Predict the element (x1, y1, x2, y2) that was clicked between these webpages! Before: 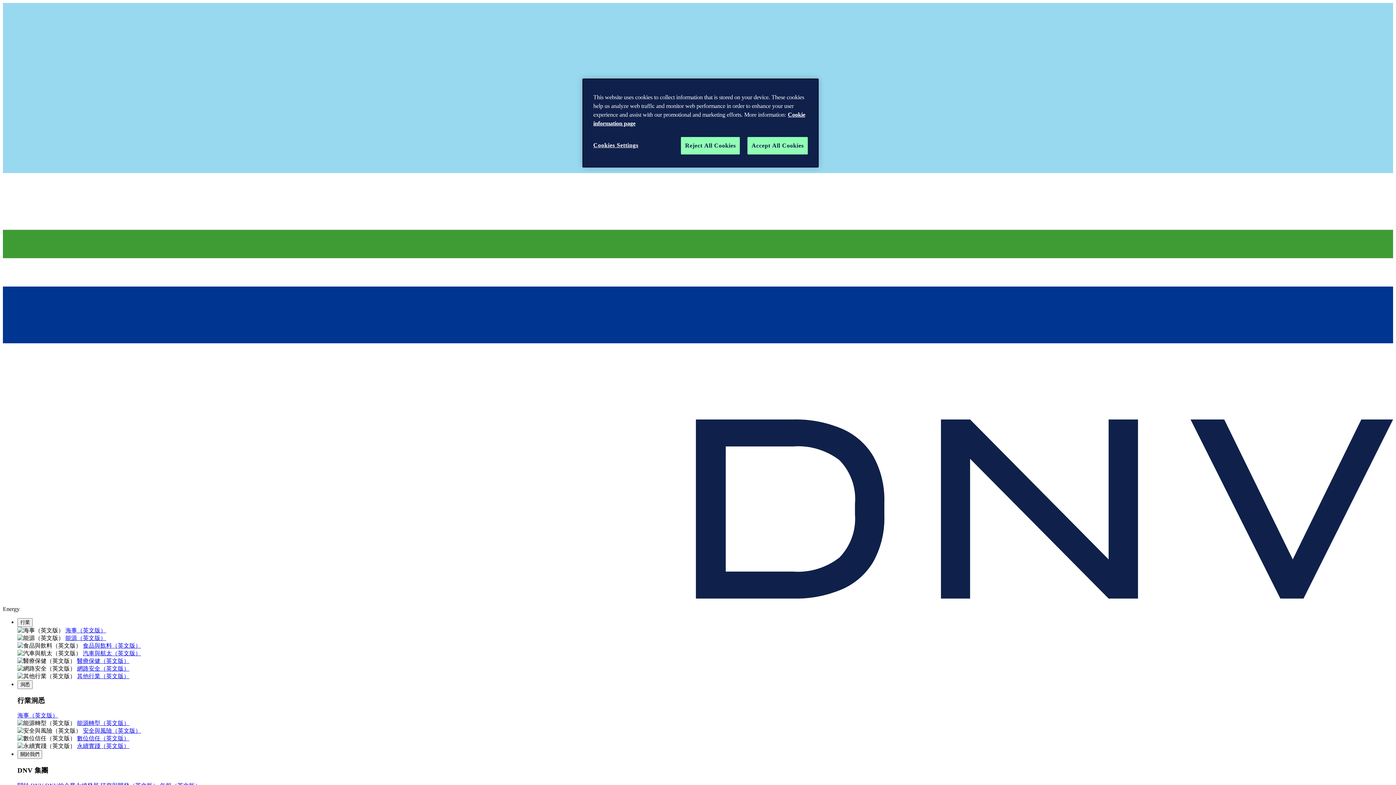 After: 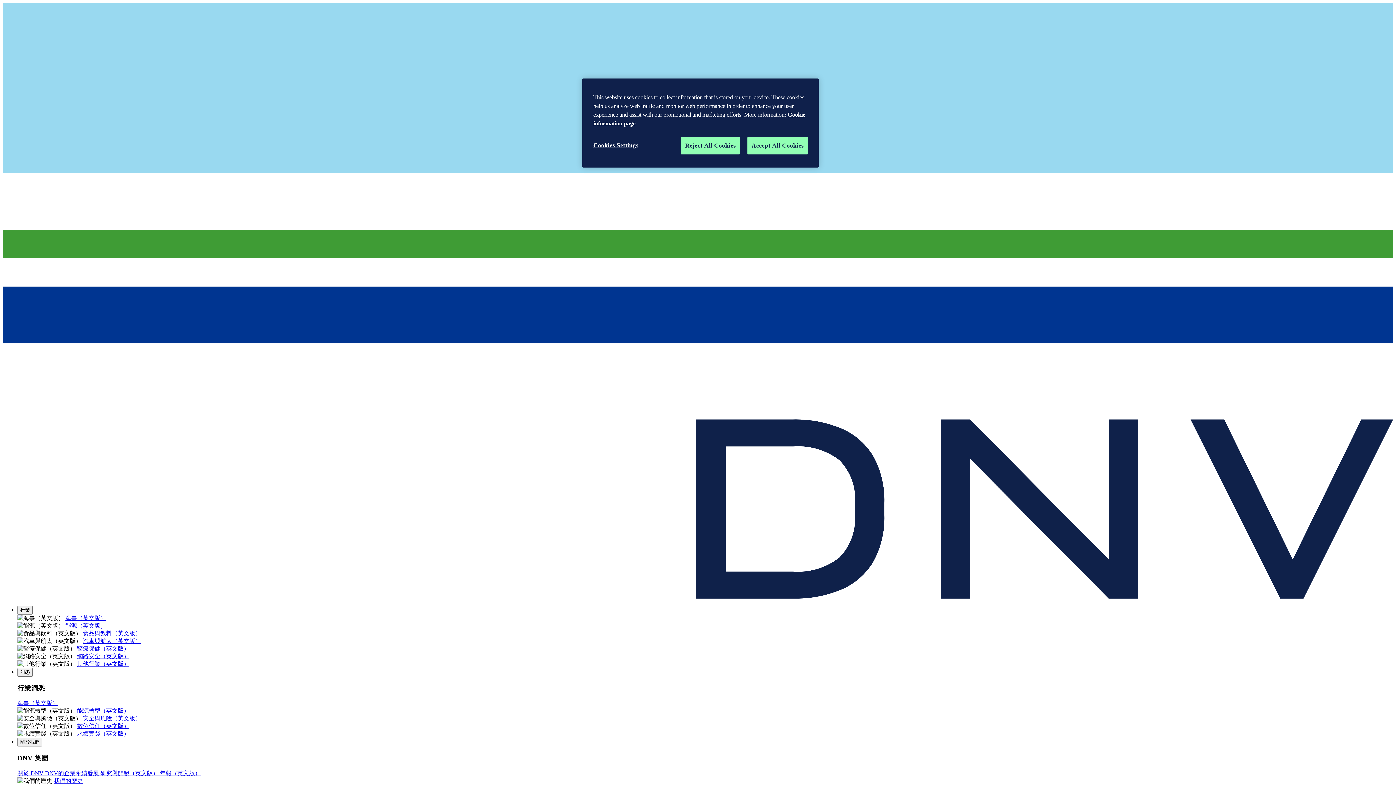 Action: bbox: (77, 658, 129, 664) label: 醫療保健（英文版）